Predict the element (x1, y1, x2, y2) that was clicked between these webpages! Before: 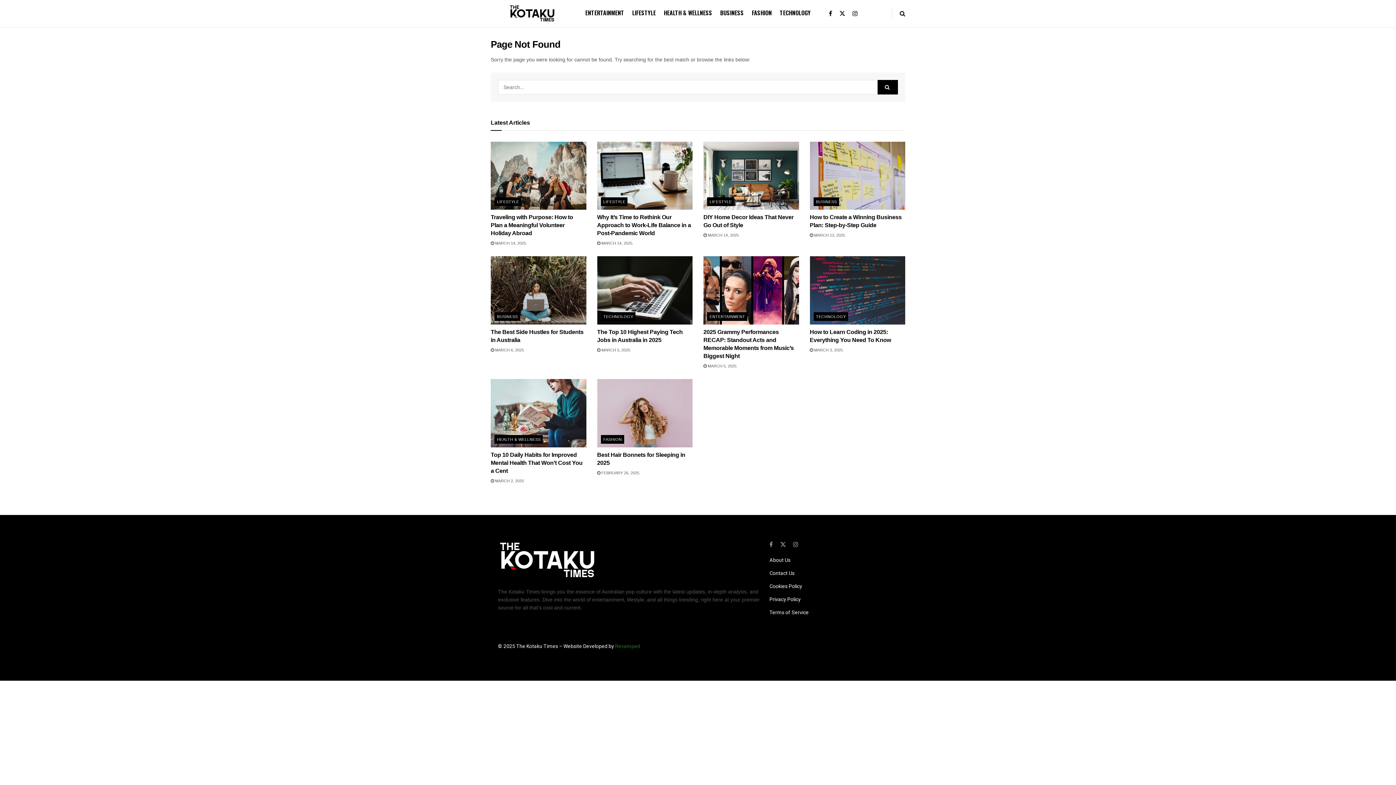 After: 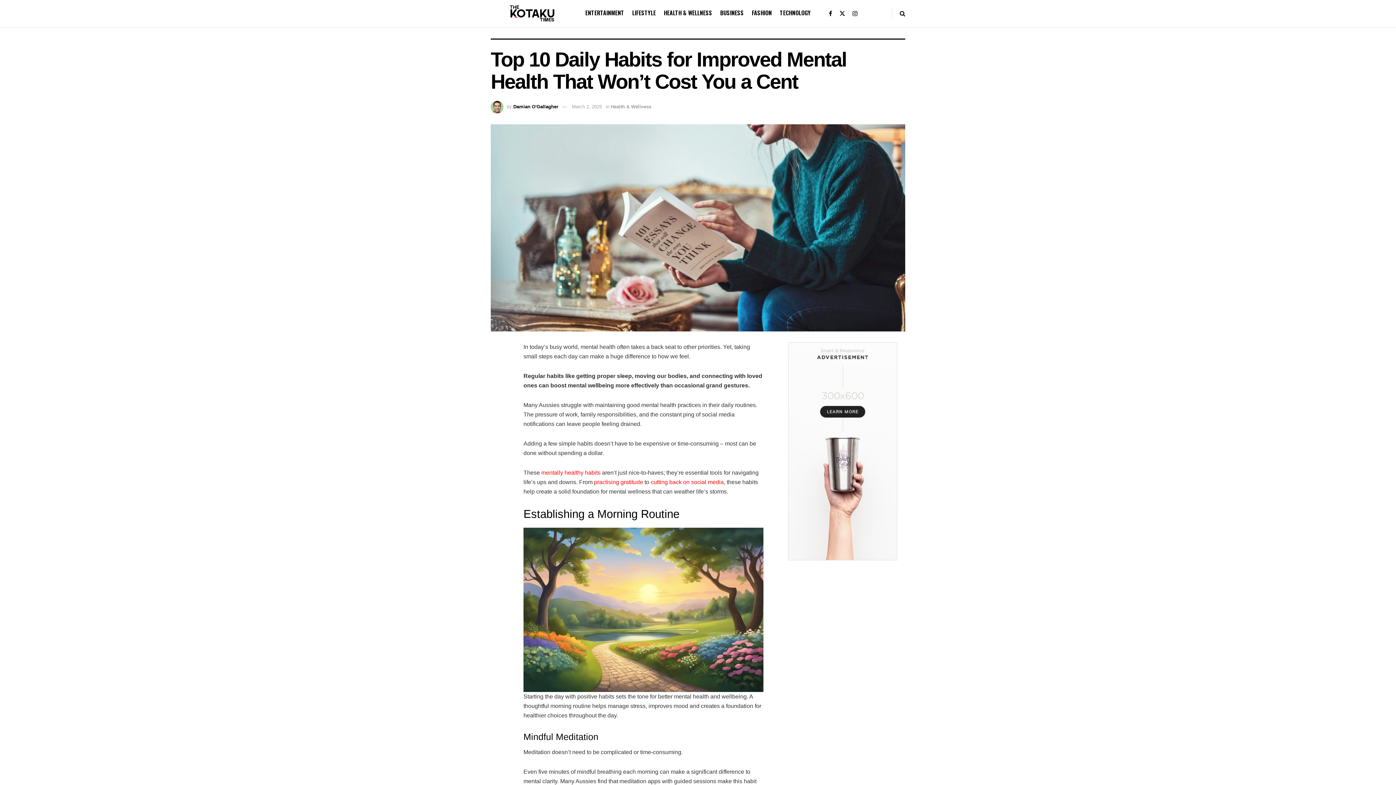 Action: label: Top 10 Daily Habits for Improved Mental Health That Won’t Cost You a Cent bbox: (490, 451, 582, 474)